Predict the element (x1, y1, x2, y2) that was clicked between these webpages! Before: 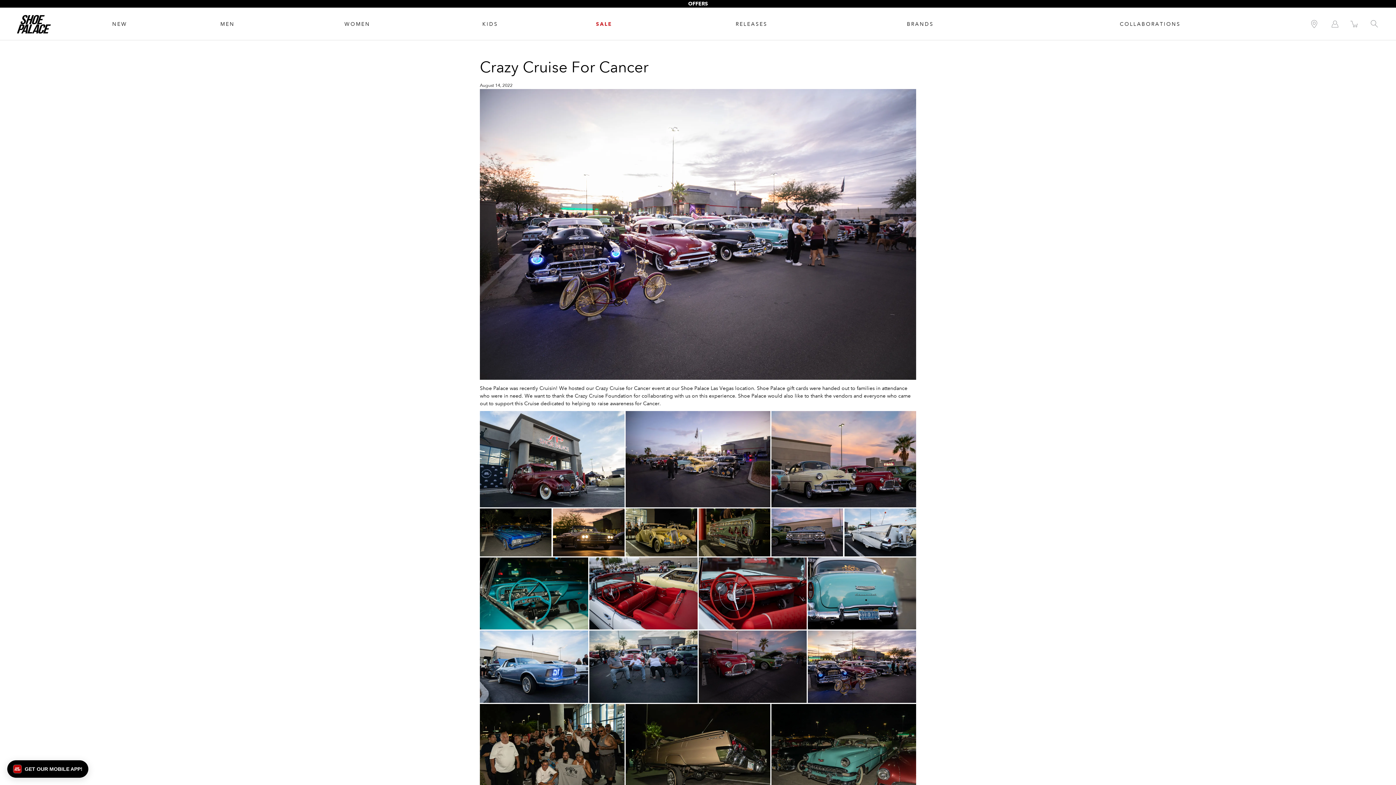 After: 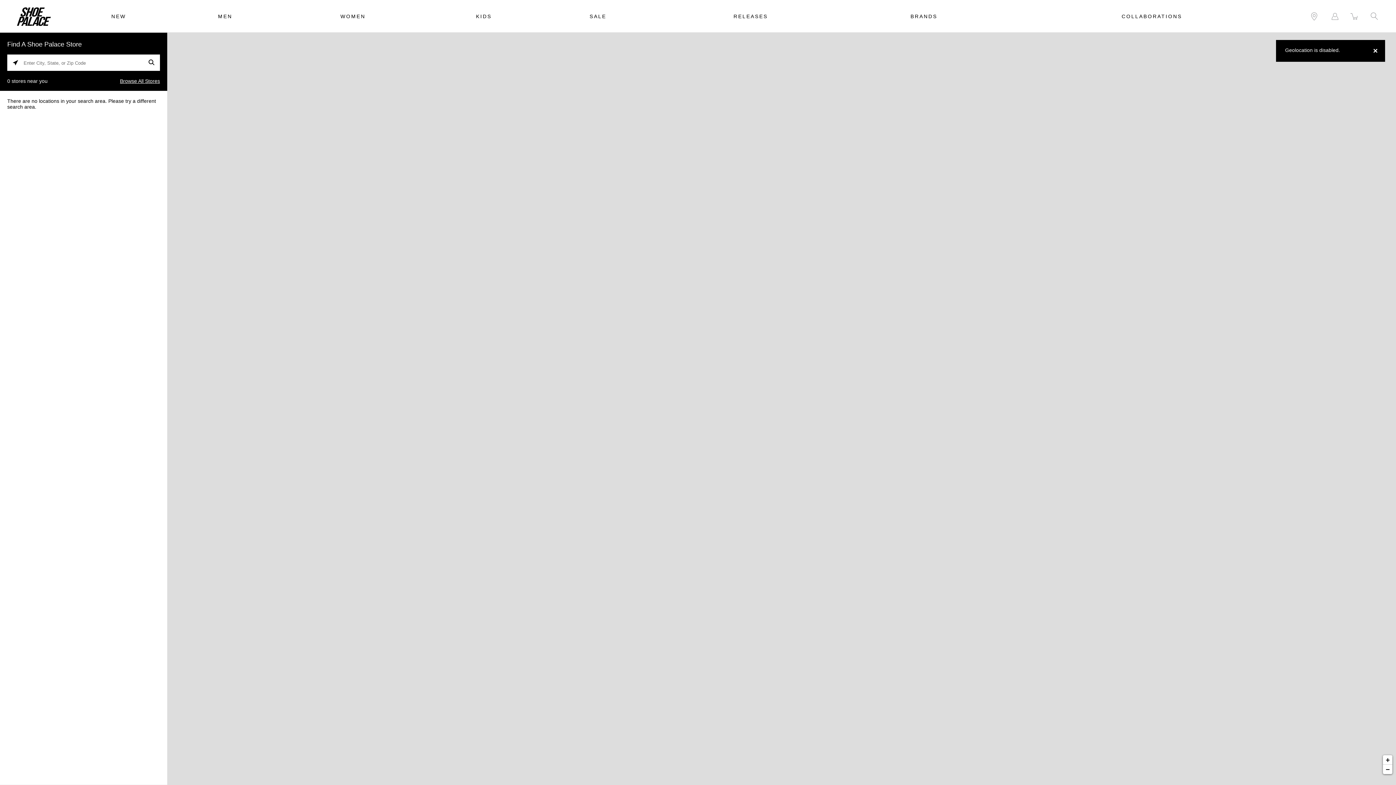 Action: bbox: (1308, 18, 1320, 29)